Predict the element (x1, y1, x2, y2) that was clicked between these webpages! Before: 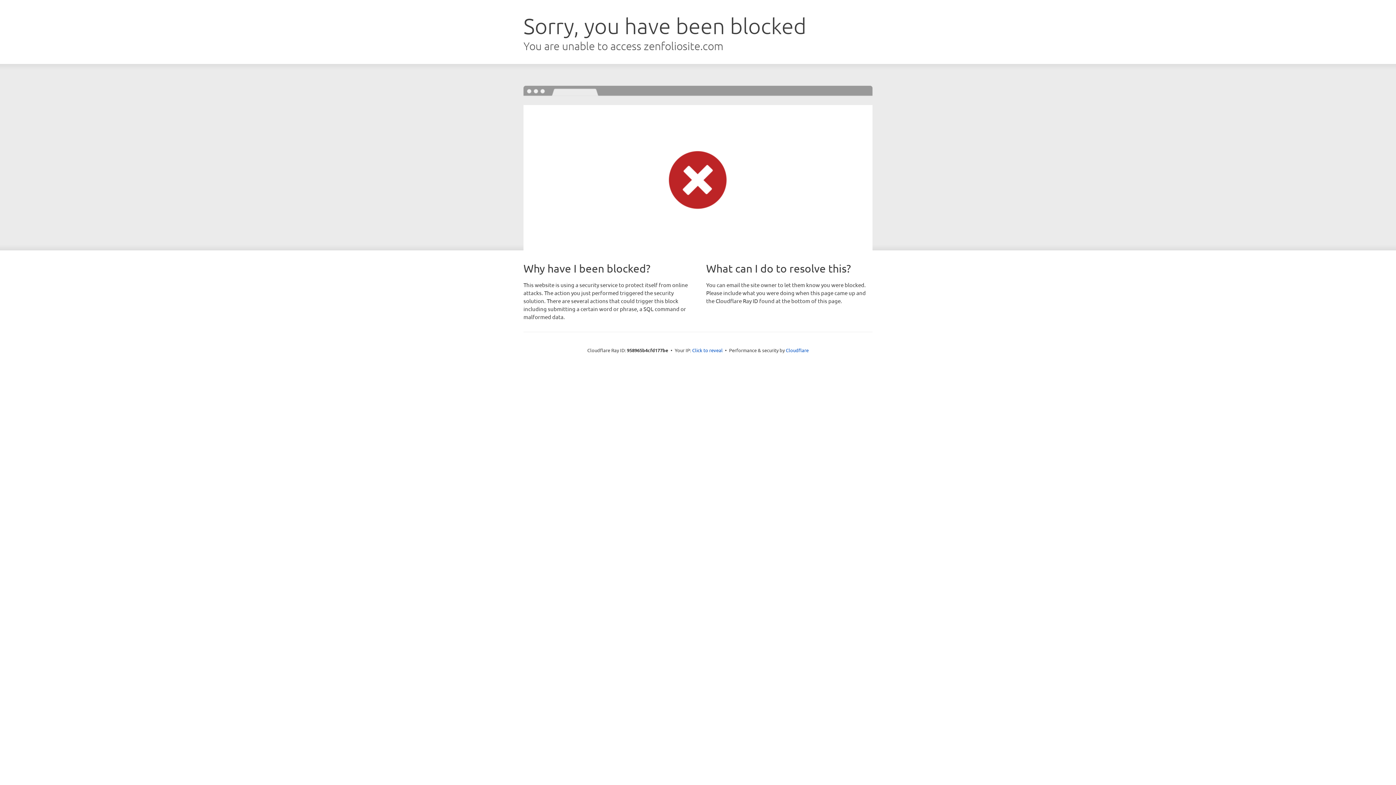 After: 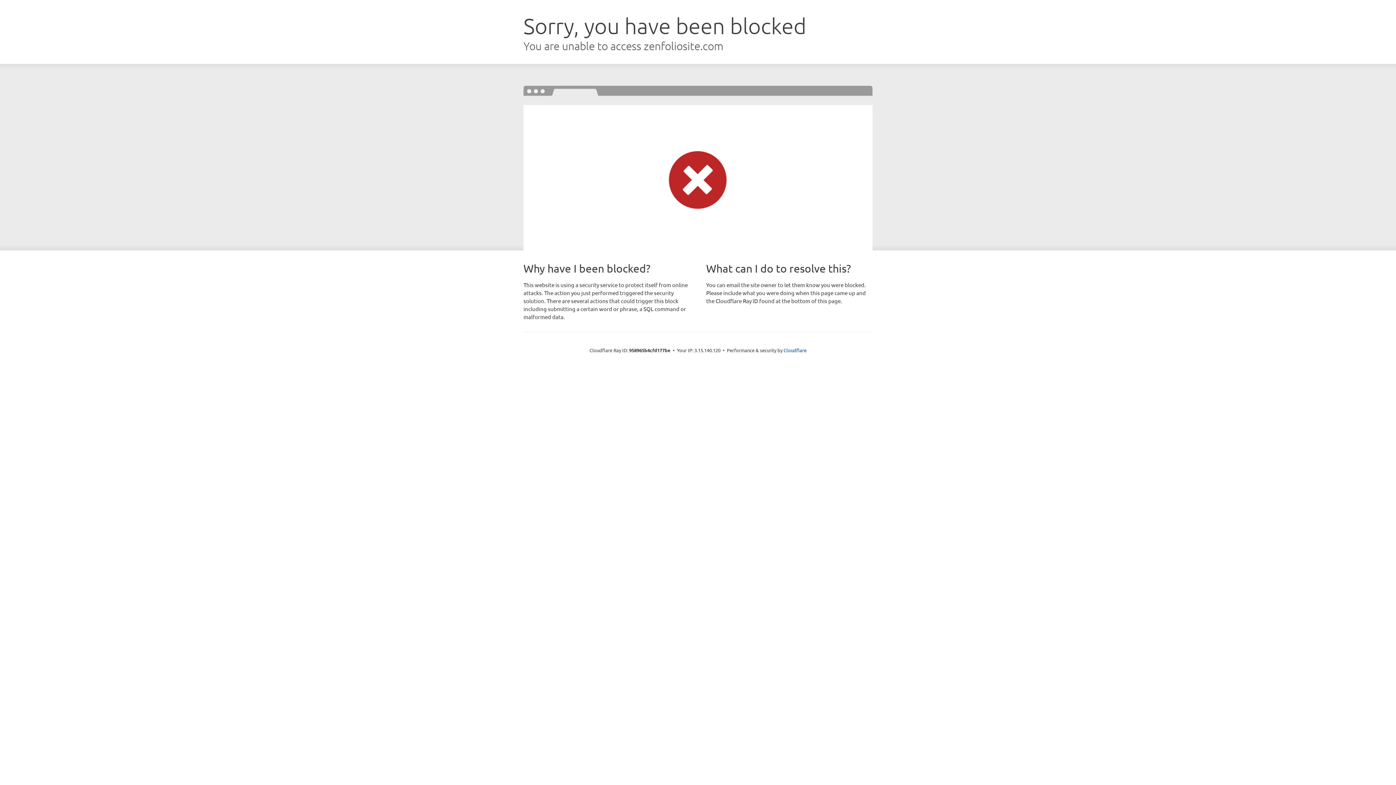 Action: bbox: (692, 346, 722, 353) label: Click to reveal